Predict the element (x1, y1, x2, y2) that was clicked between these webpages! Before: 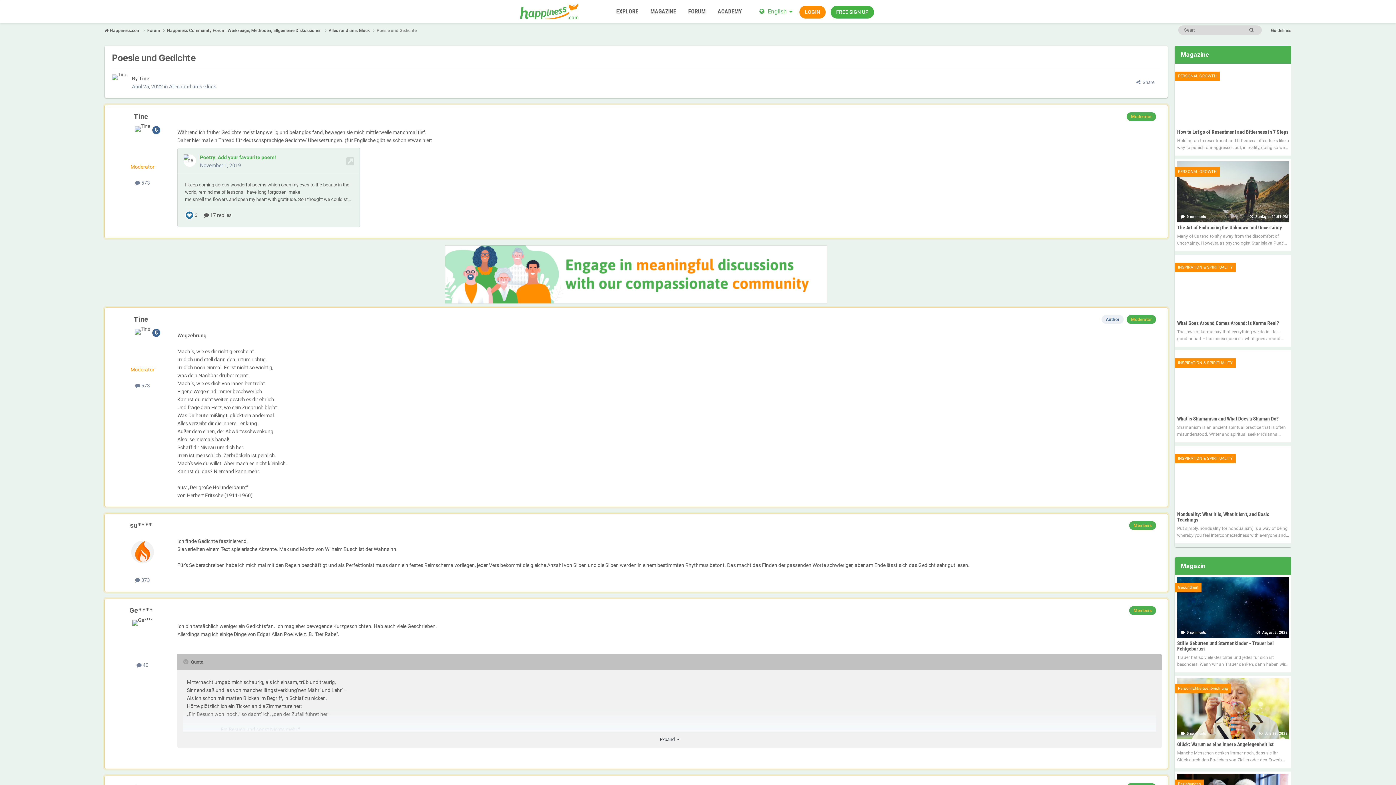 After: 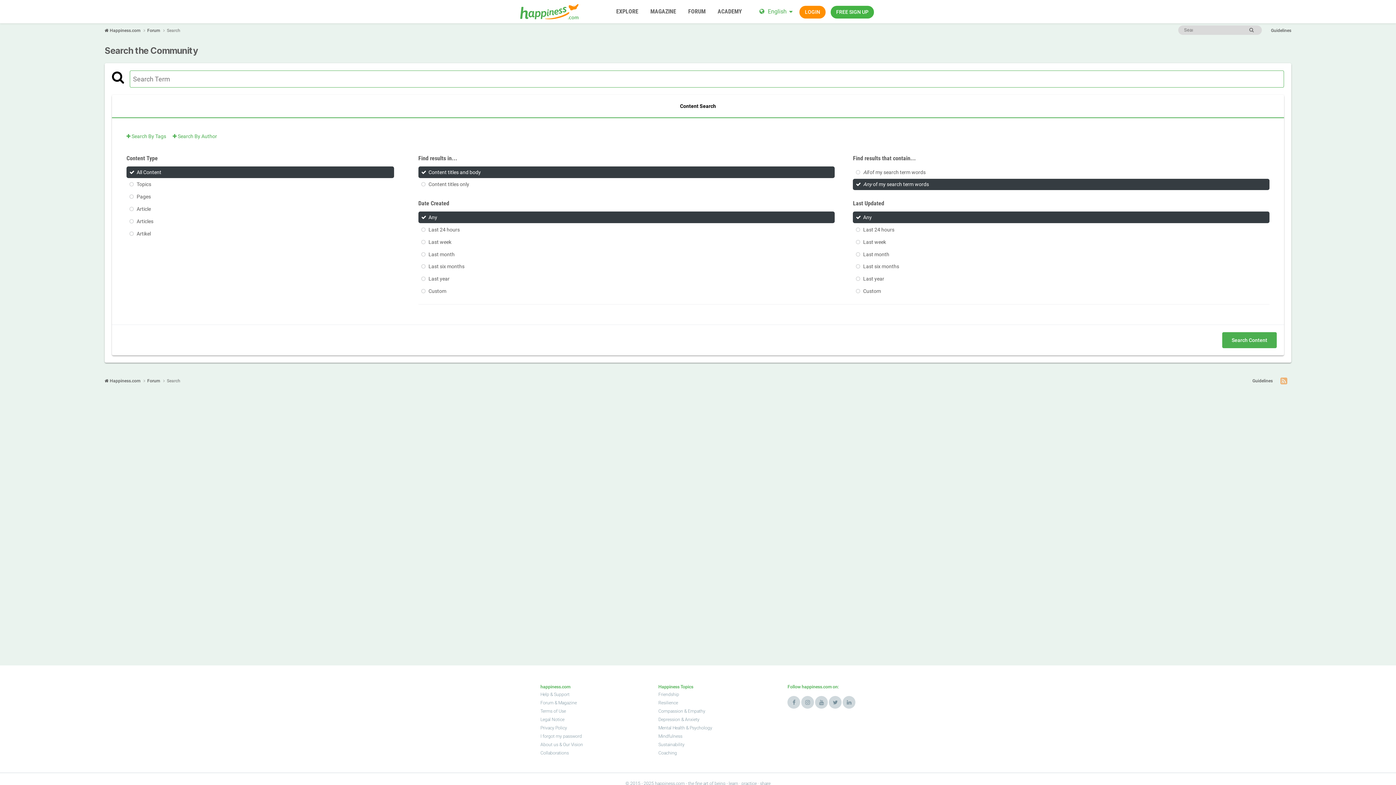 Action: label: Search bbox: (1241, 25, 1262, 34)